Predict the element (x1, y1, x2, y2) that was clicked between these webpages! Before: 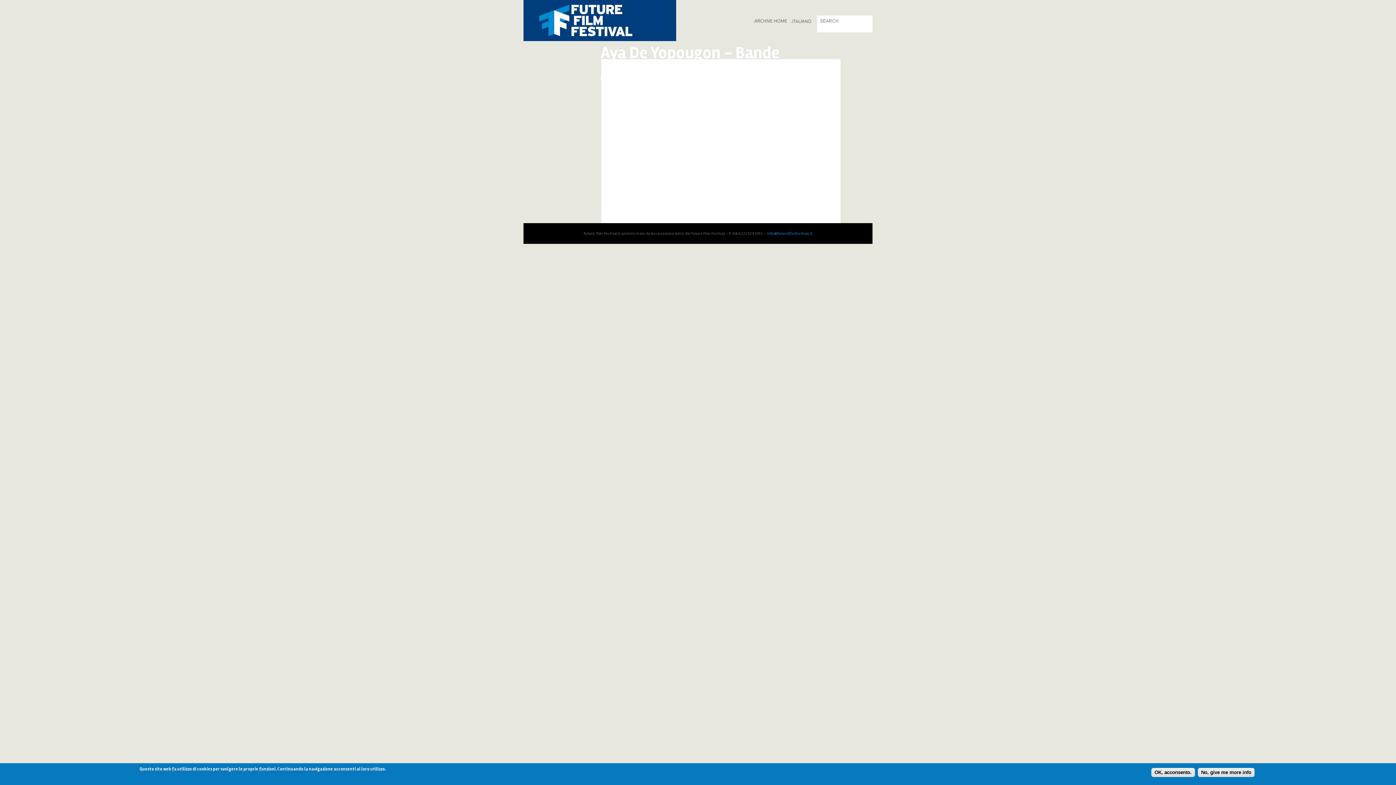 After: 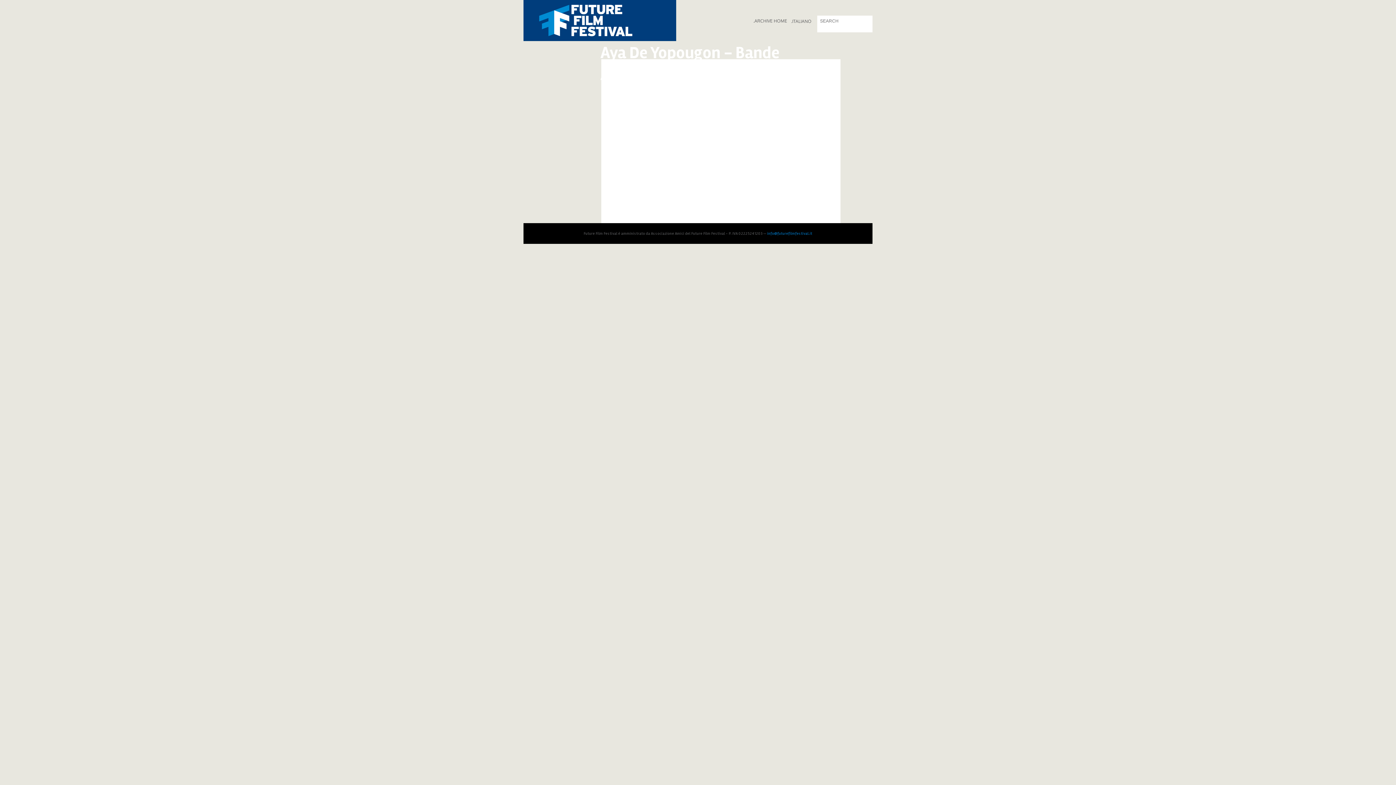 Action: label: Future Film Festival bbox: (523, 0, 676, 41)